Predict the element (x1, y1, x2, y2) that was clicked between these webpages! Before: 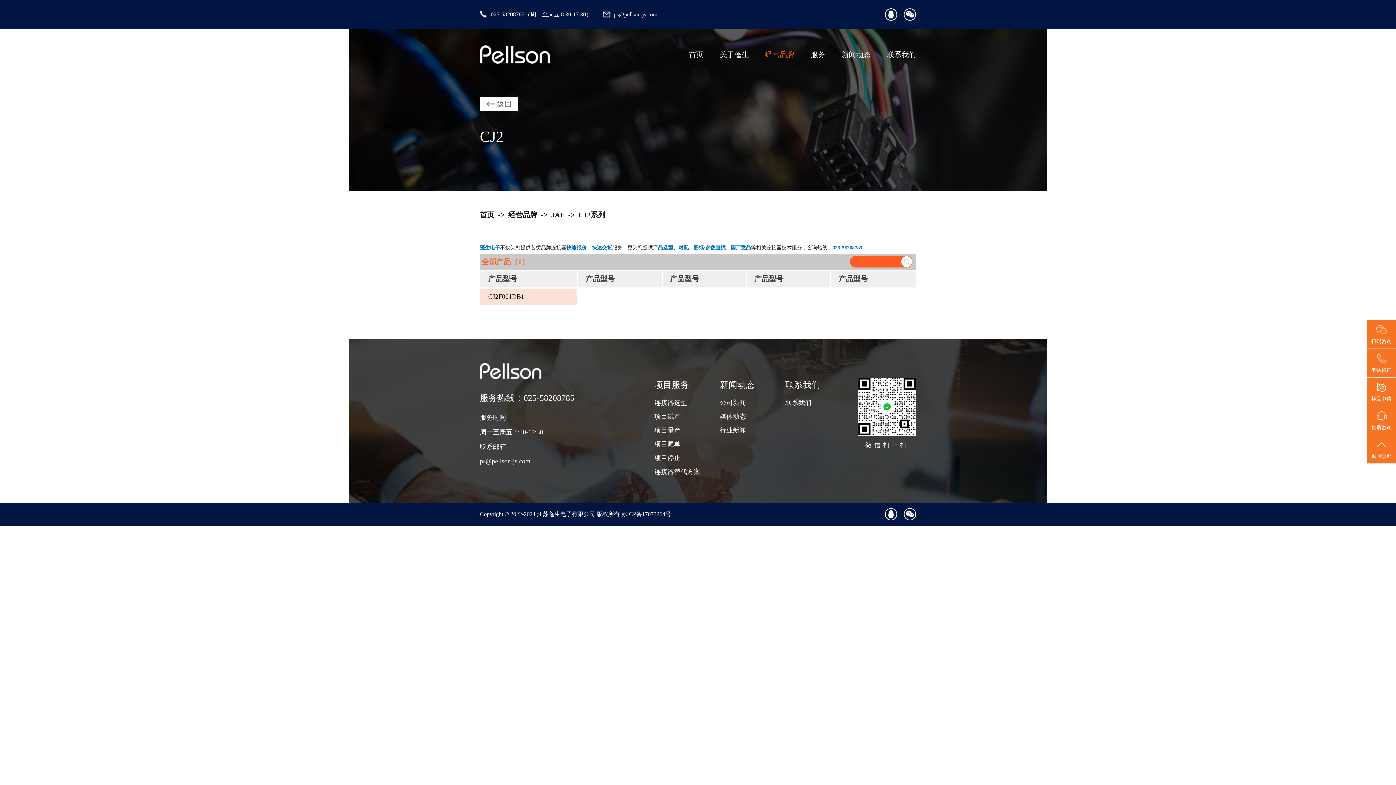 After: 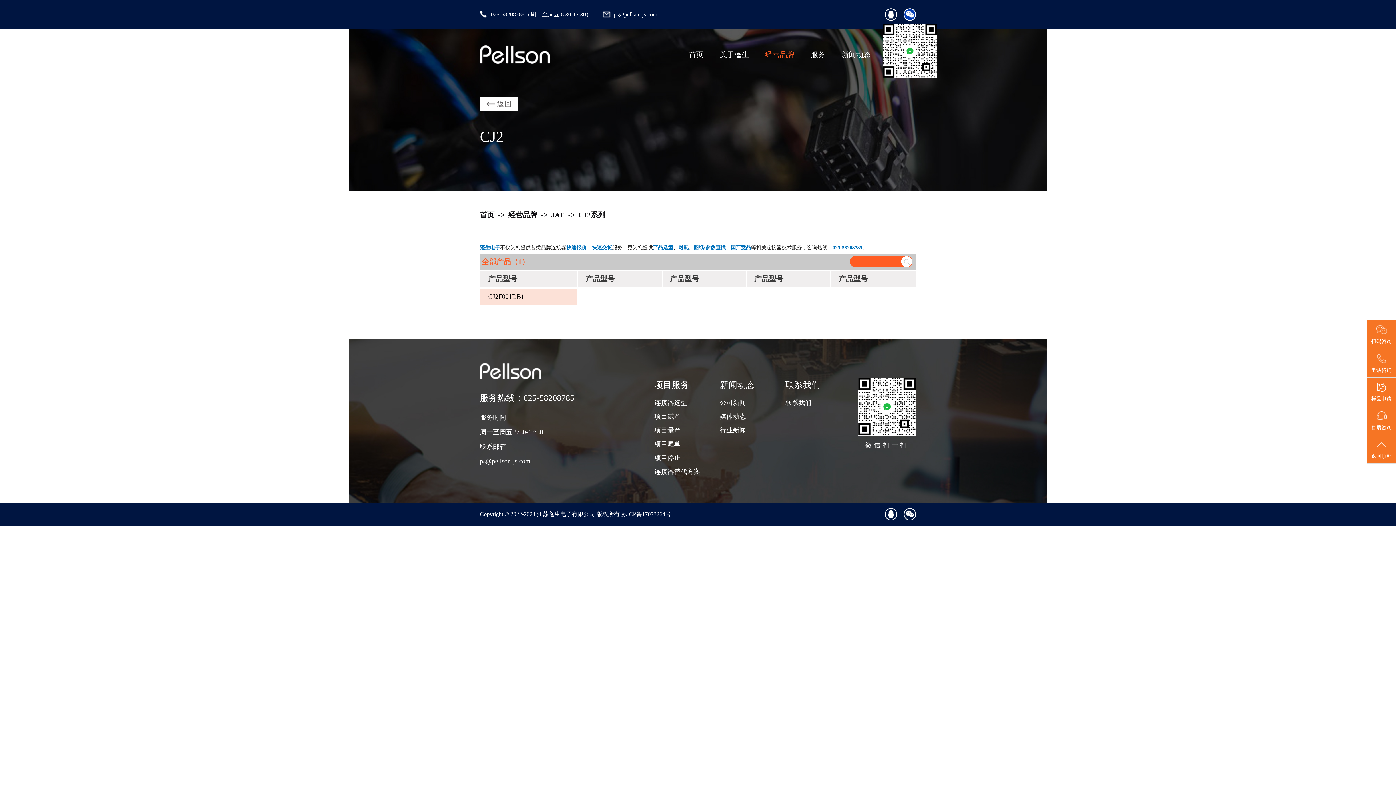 Action: bbox: (904, 8, 916, 20)